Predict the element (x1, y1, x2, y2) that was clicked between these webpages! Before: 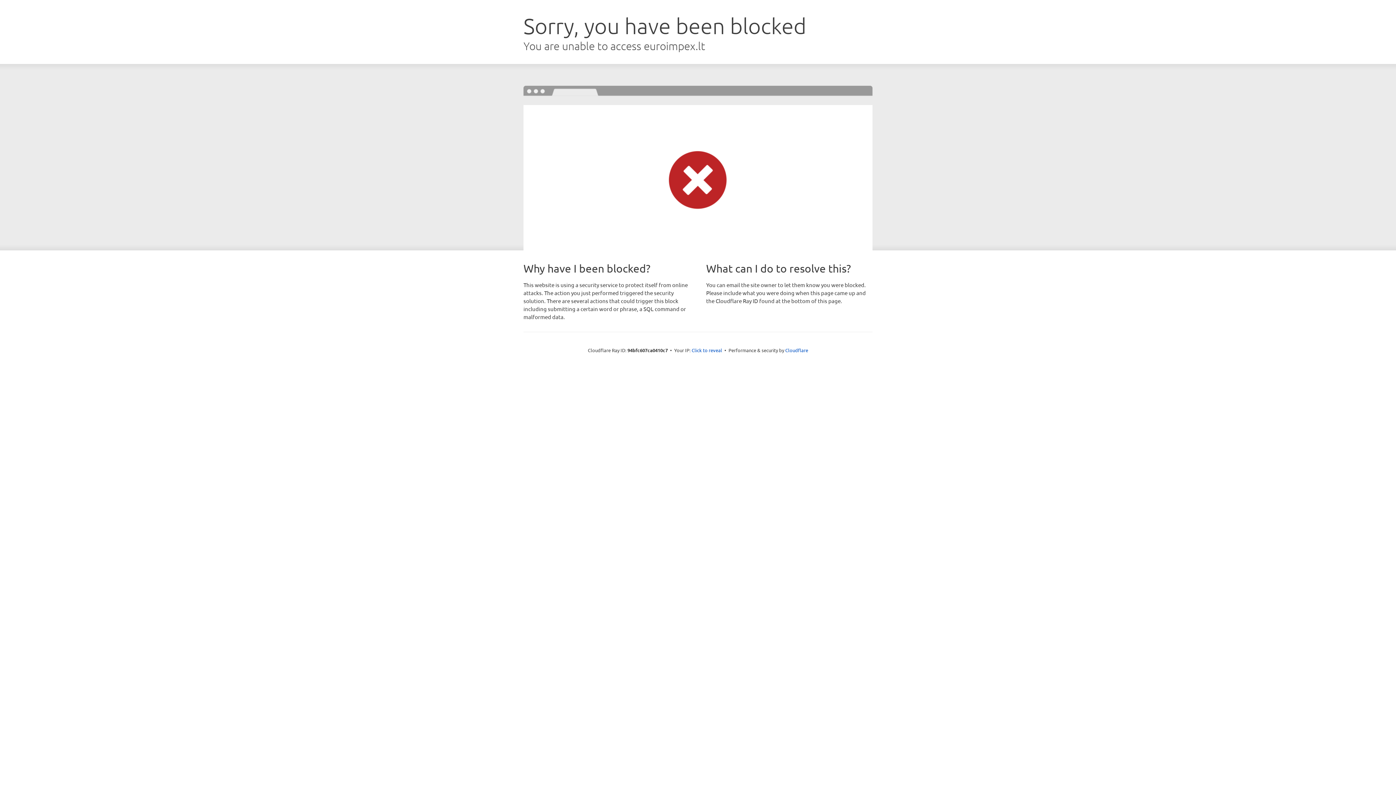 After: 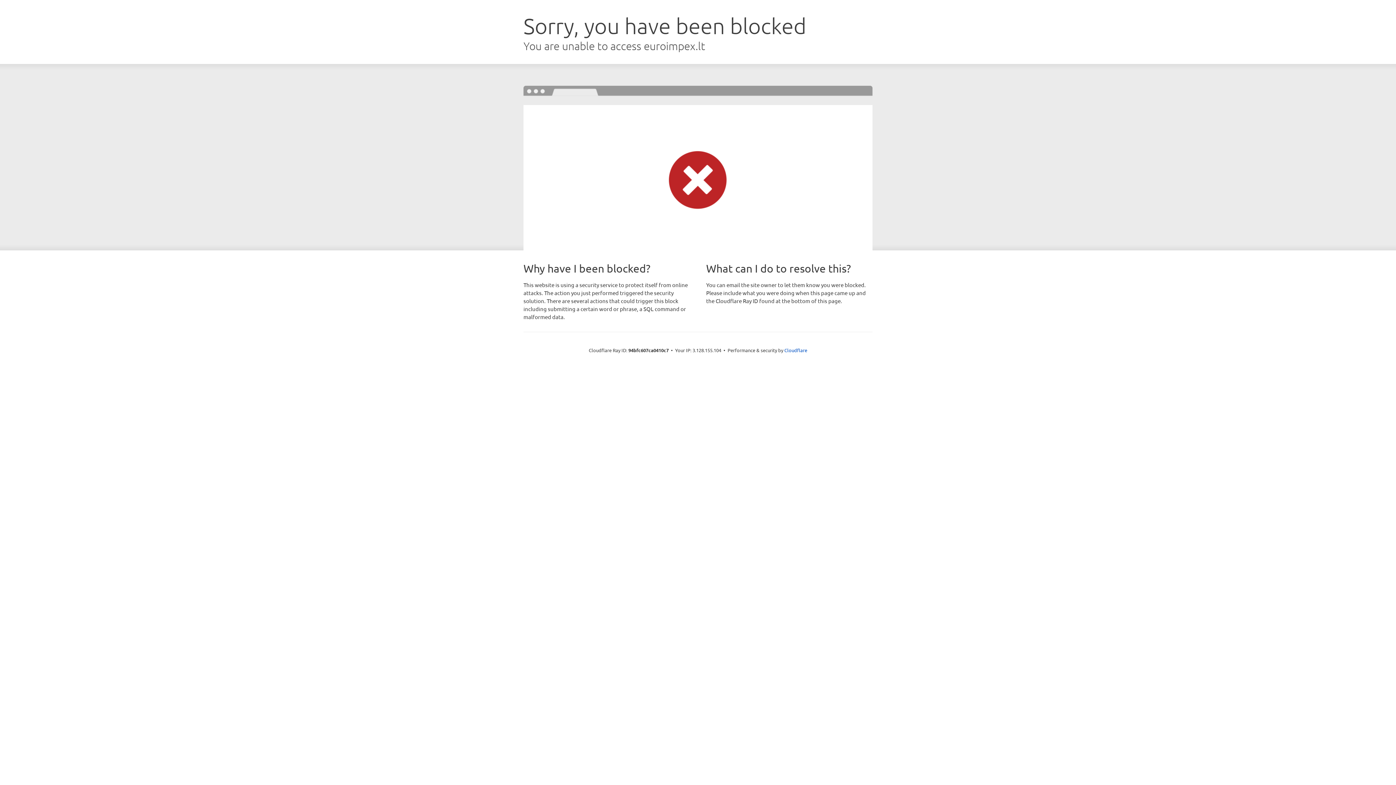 Action: bbox: (691, 346, 722, 353) label: Click to reveal